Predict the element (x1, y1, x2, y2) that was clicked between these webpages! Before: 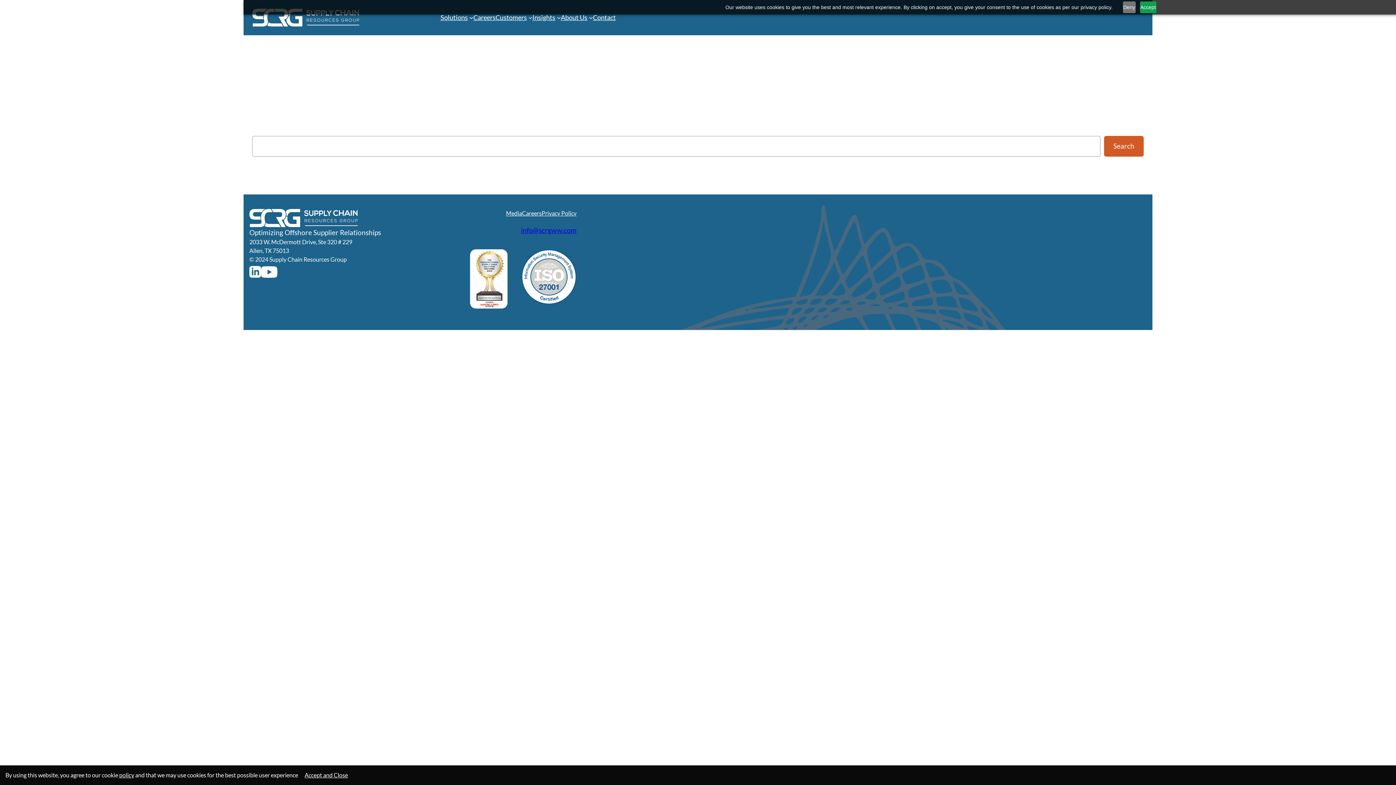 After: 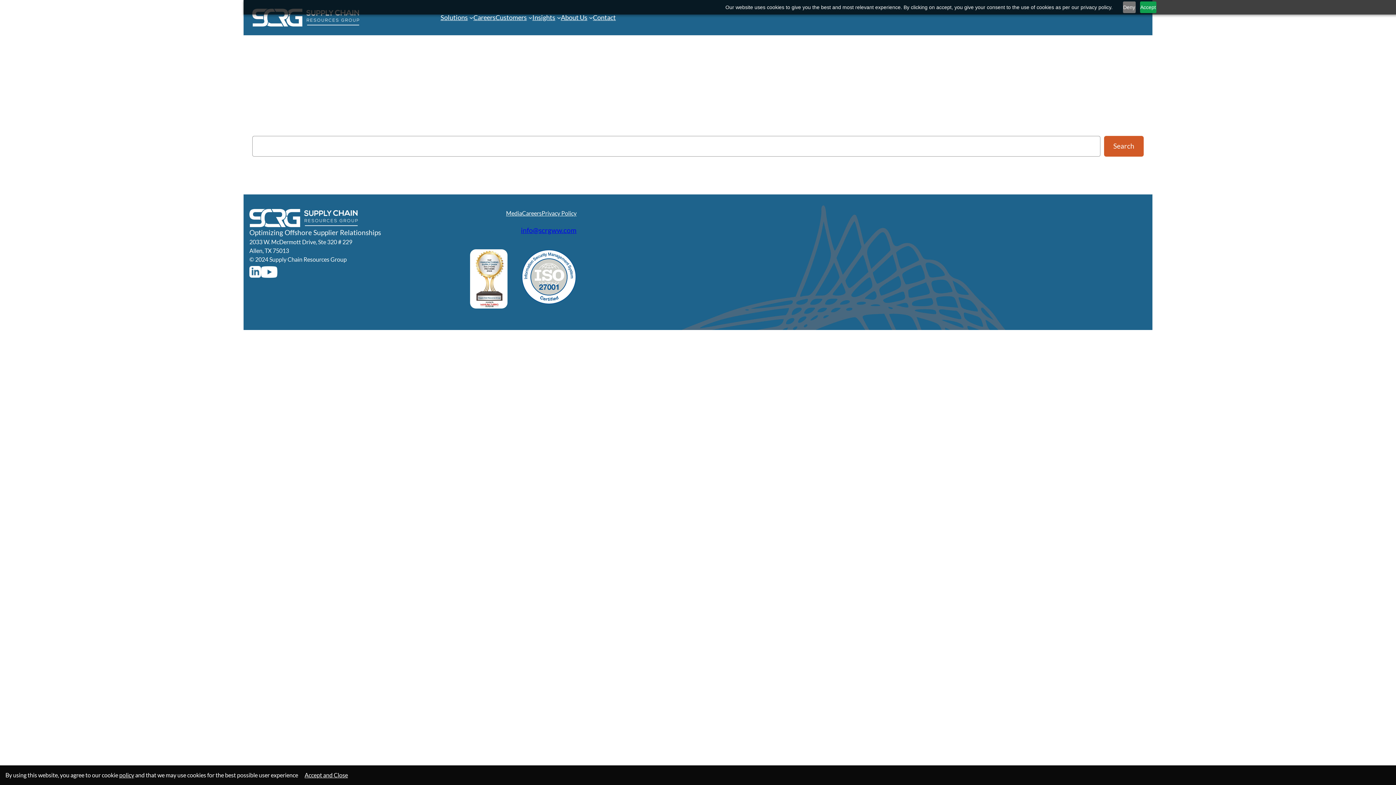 Action: bbox: (249, 268, 261, 276)